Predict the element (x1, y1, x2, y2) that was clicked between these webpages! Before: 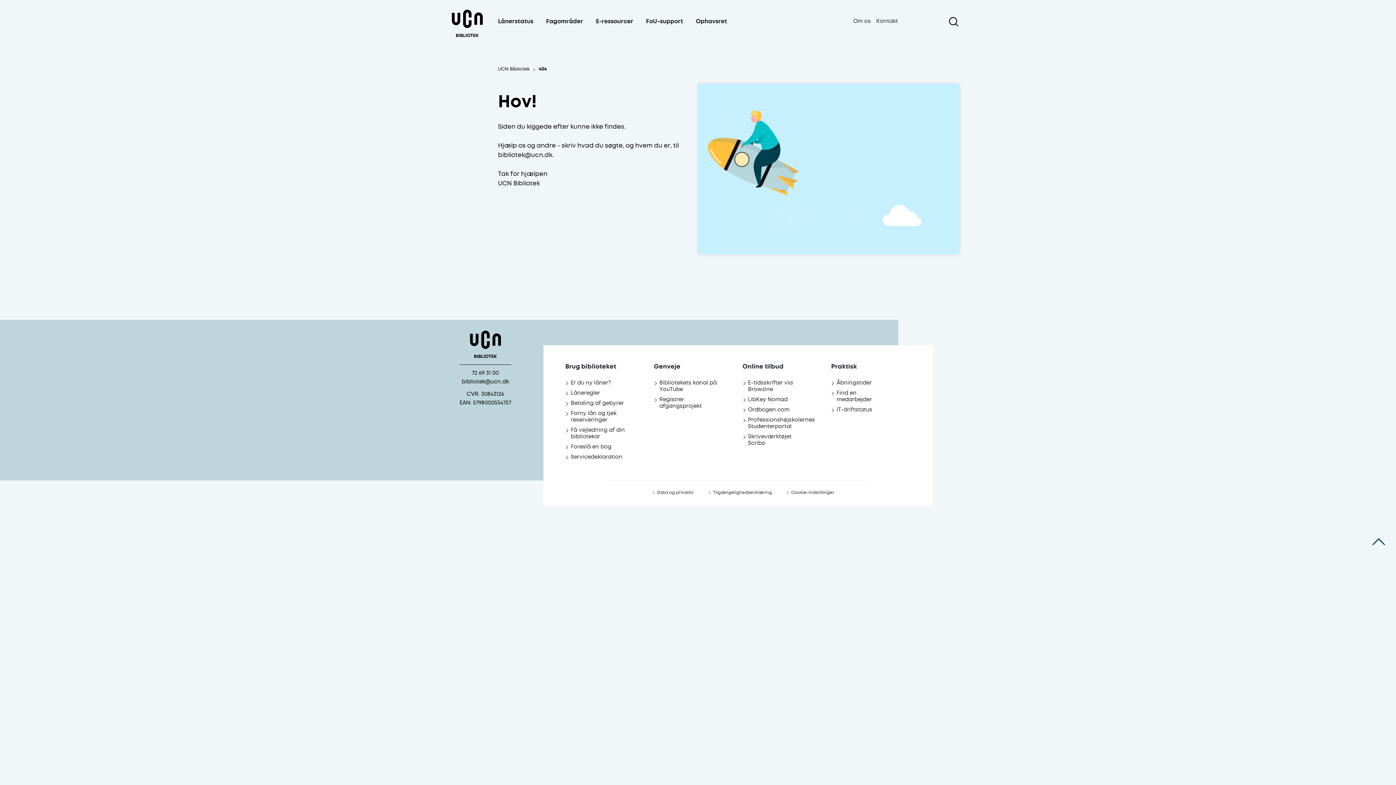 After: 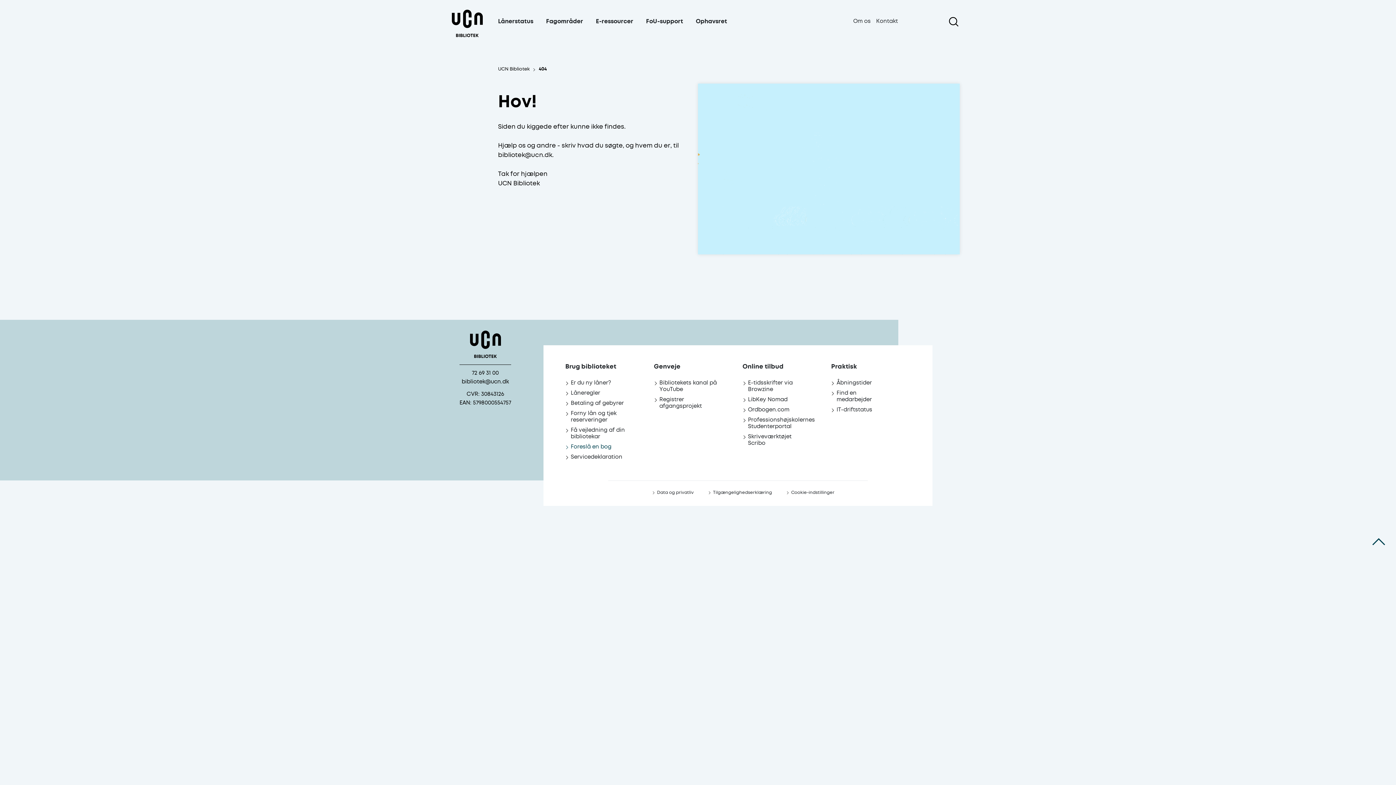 Action: label: Foreslå en bog bbox: (565, 444, 632, 450)